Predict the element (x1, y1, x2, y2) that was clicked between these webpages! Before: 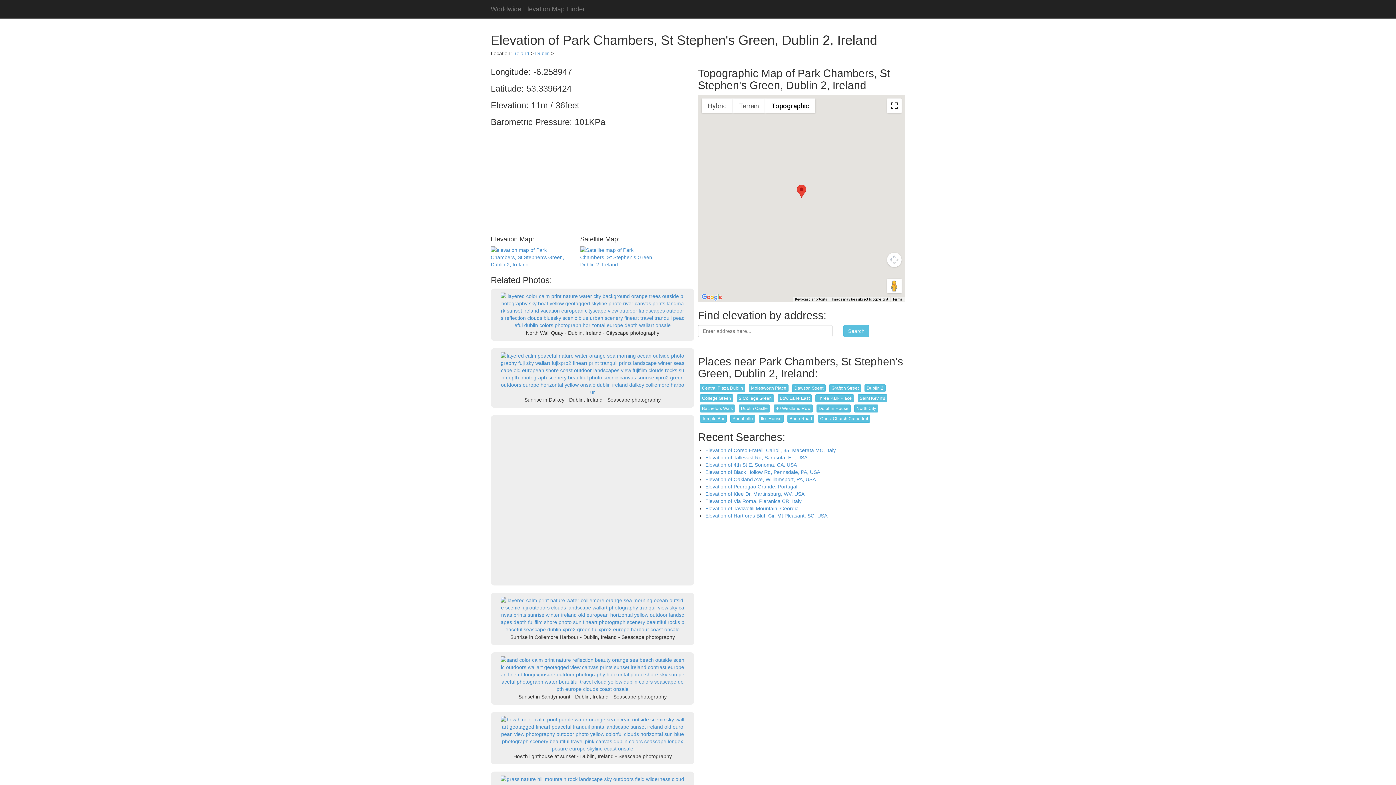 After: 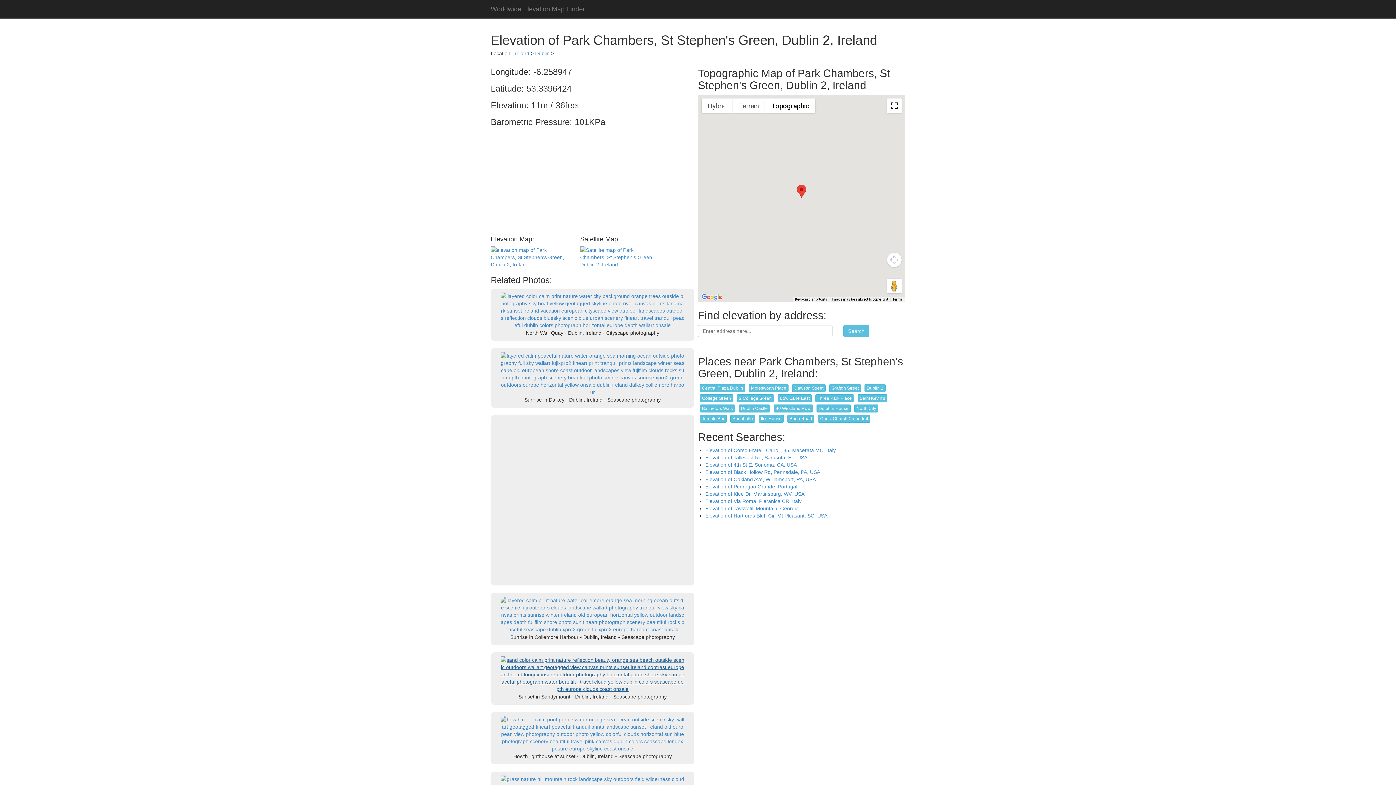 Action: bbox: (500, 671, 684, 677)